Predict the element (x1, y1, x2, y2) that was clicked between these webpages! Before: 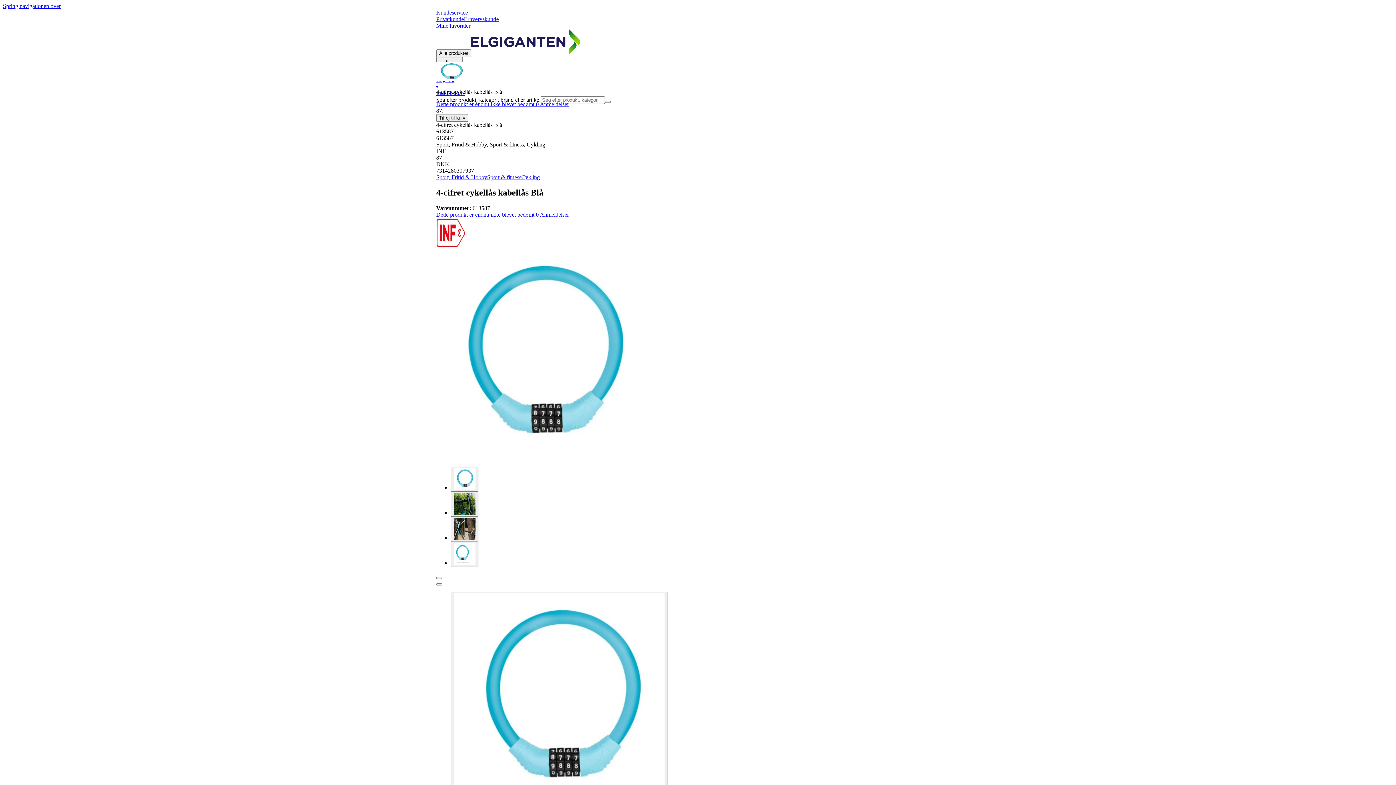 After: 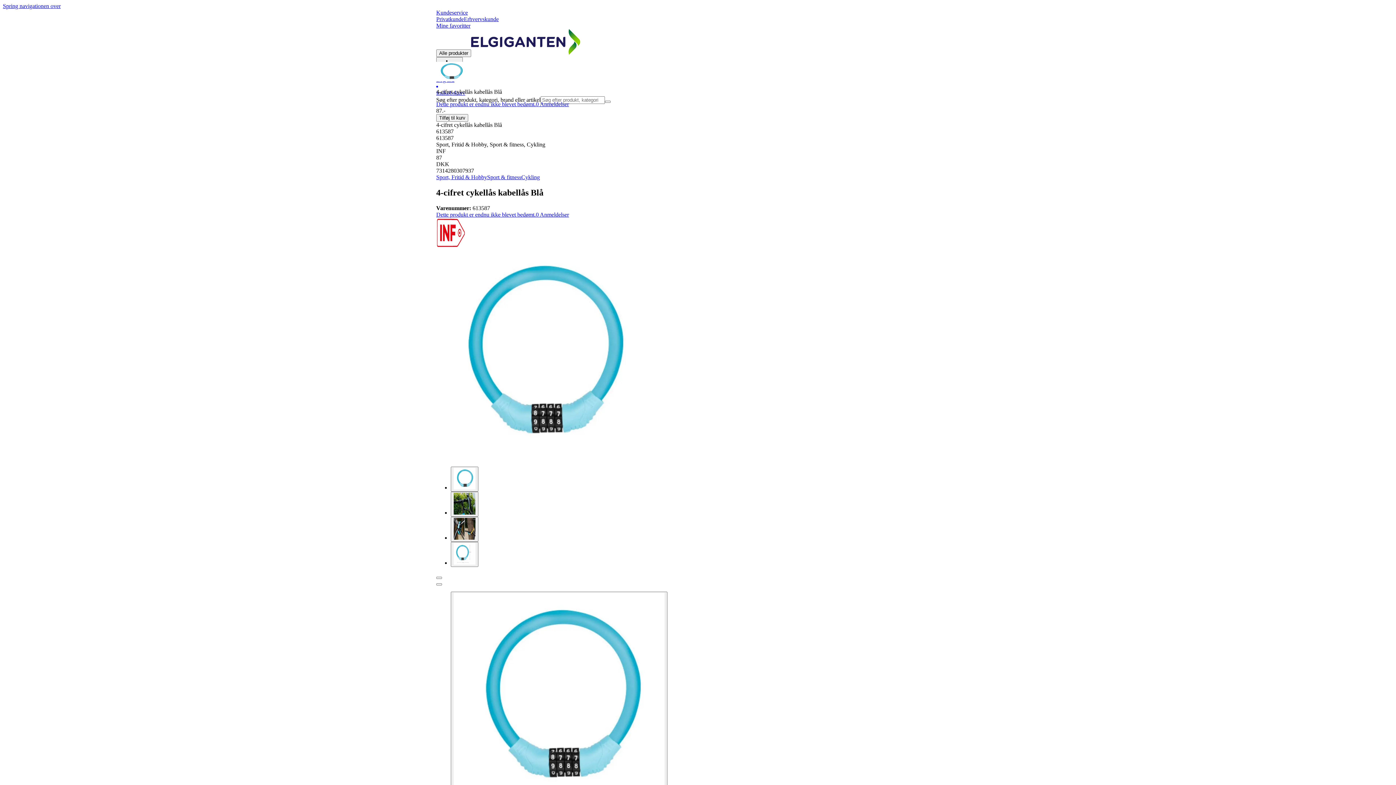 Action: label: Privatkunde bbox: (436, 16, 464, 22)